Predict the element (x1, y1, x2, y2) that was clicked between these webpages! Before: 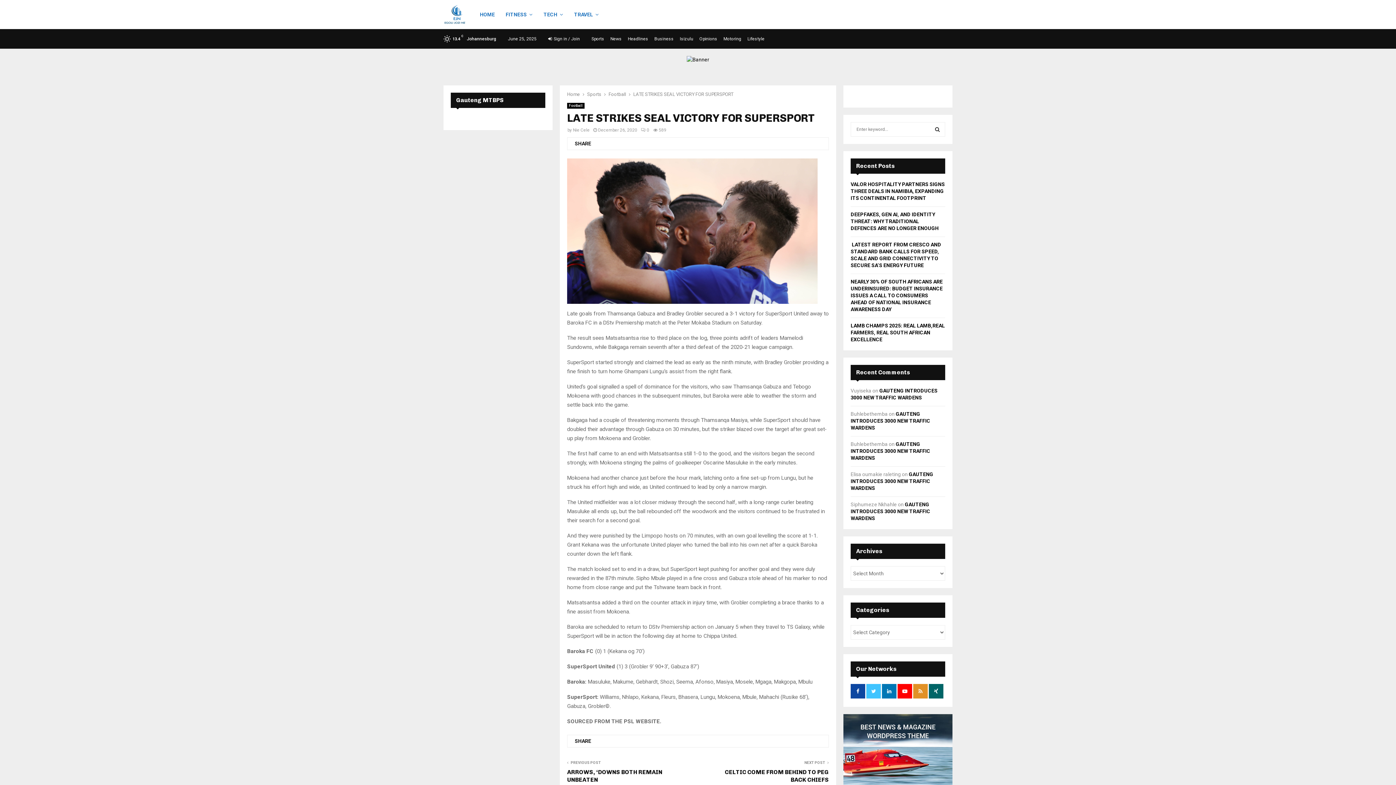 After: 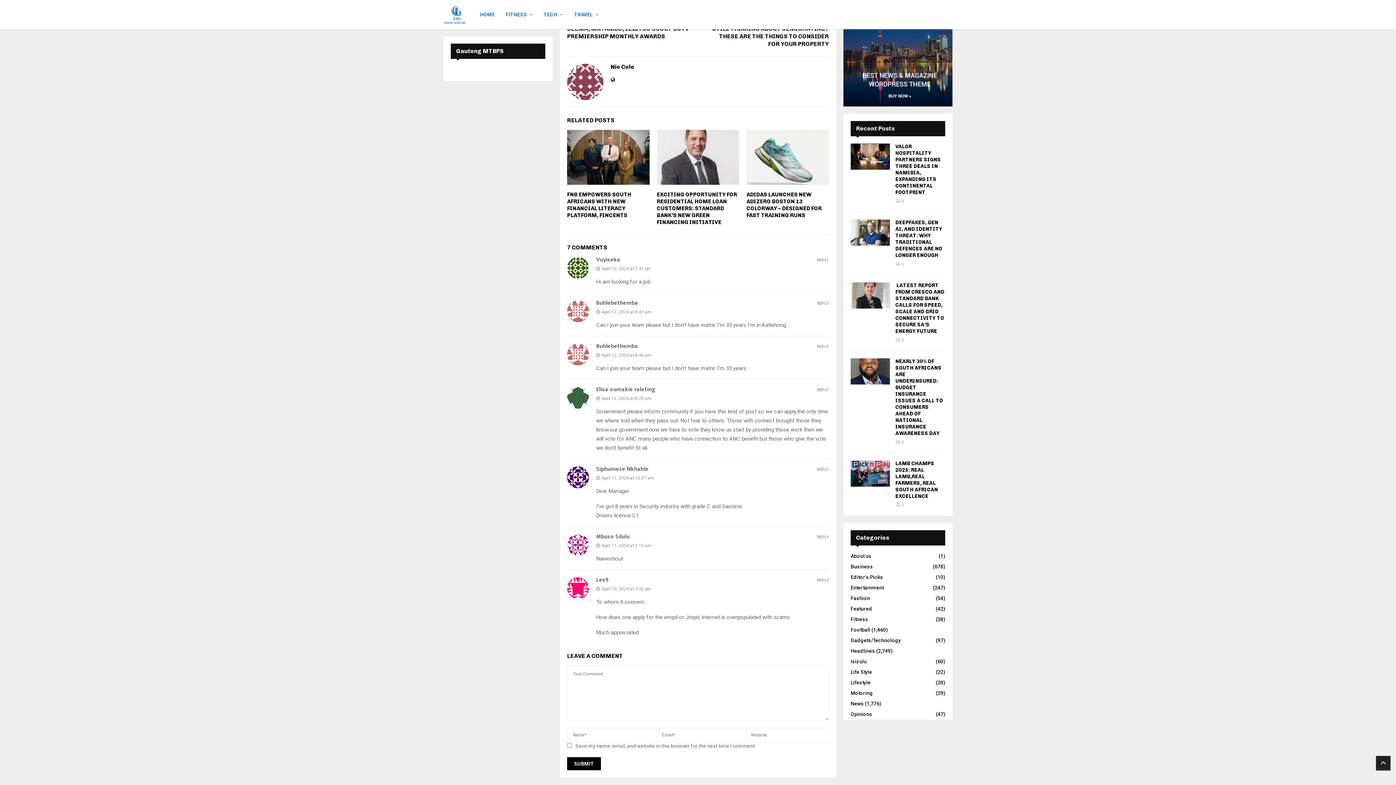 Action: bbox: (850, 411, 930, 430) label: GAUTENG INTRODUCES 3000 NEW TRAFFIC WARDENS